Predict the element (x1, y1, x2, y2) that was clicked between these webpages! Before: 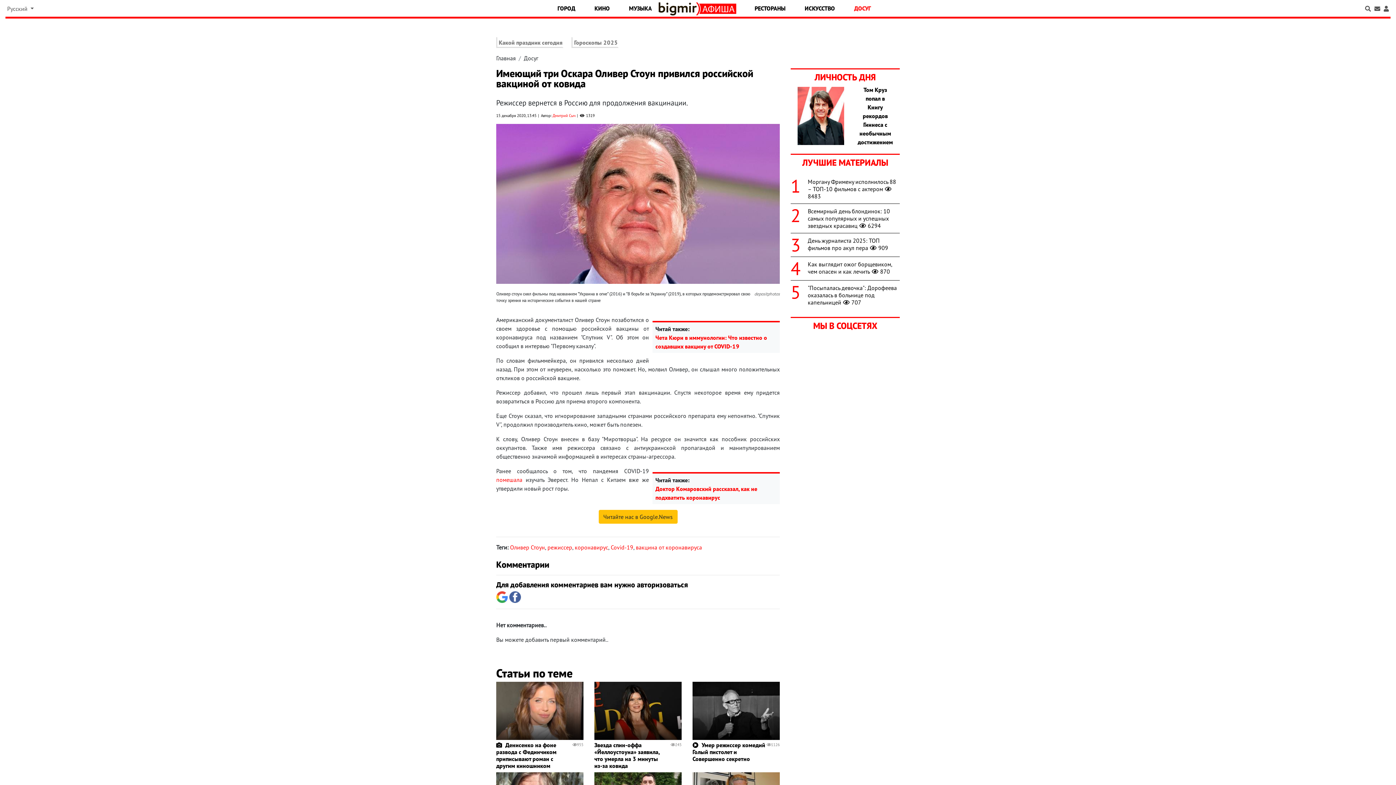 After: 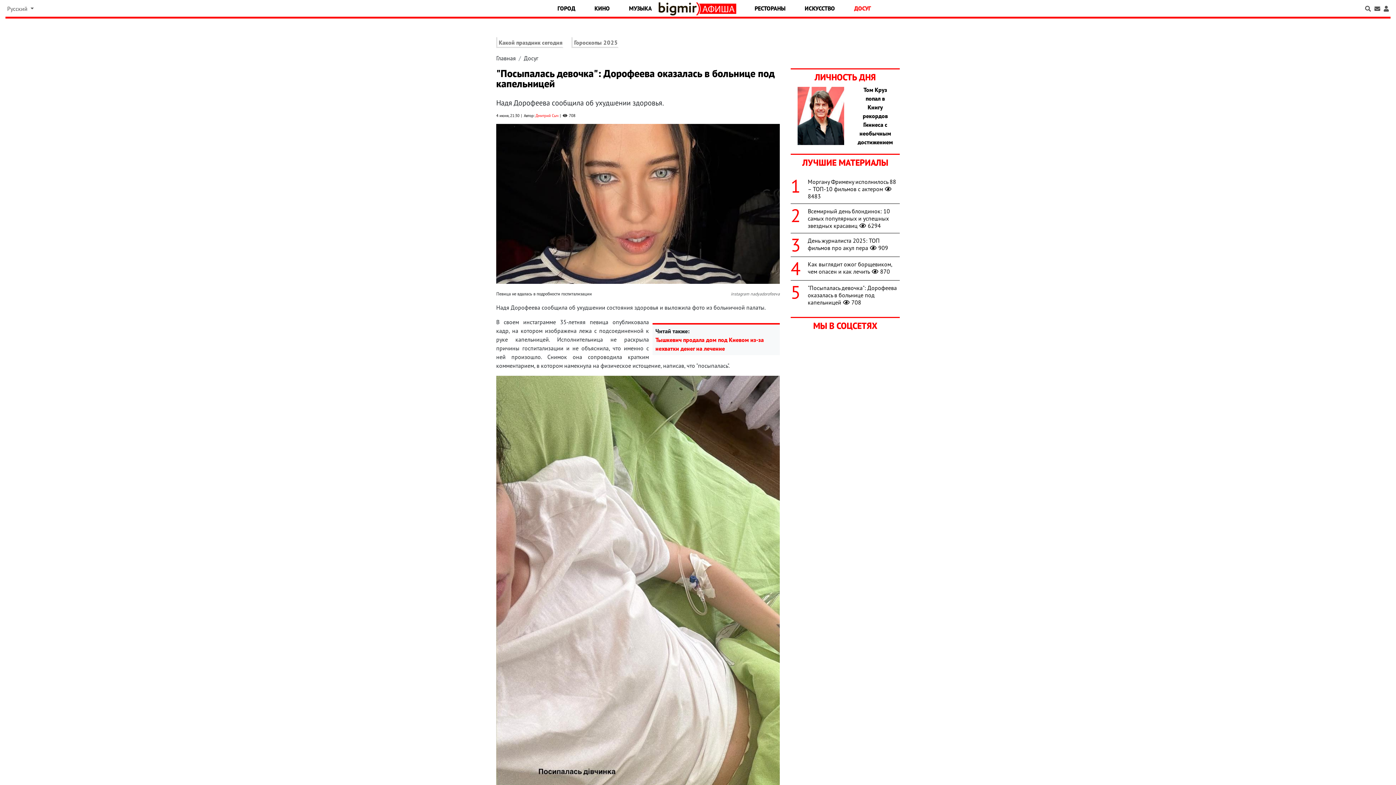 Action: bbox: (808, 284, 897, 306) label: "Посыпалась девочка": Дорофеева оказалась в больнице под капельницей707